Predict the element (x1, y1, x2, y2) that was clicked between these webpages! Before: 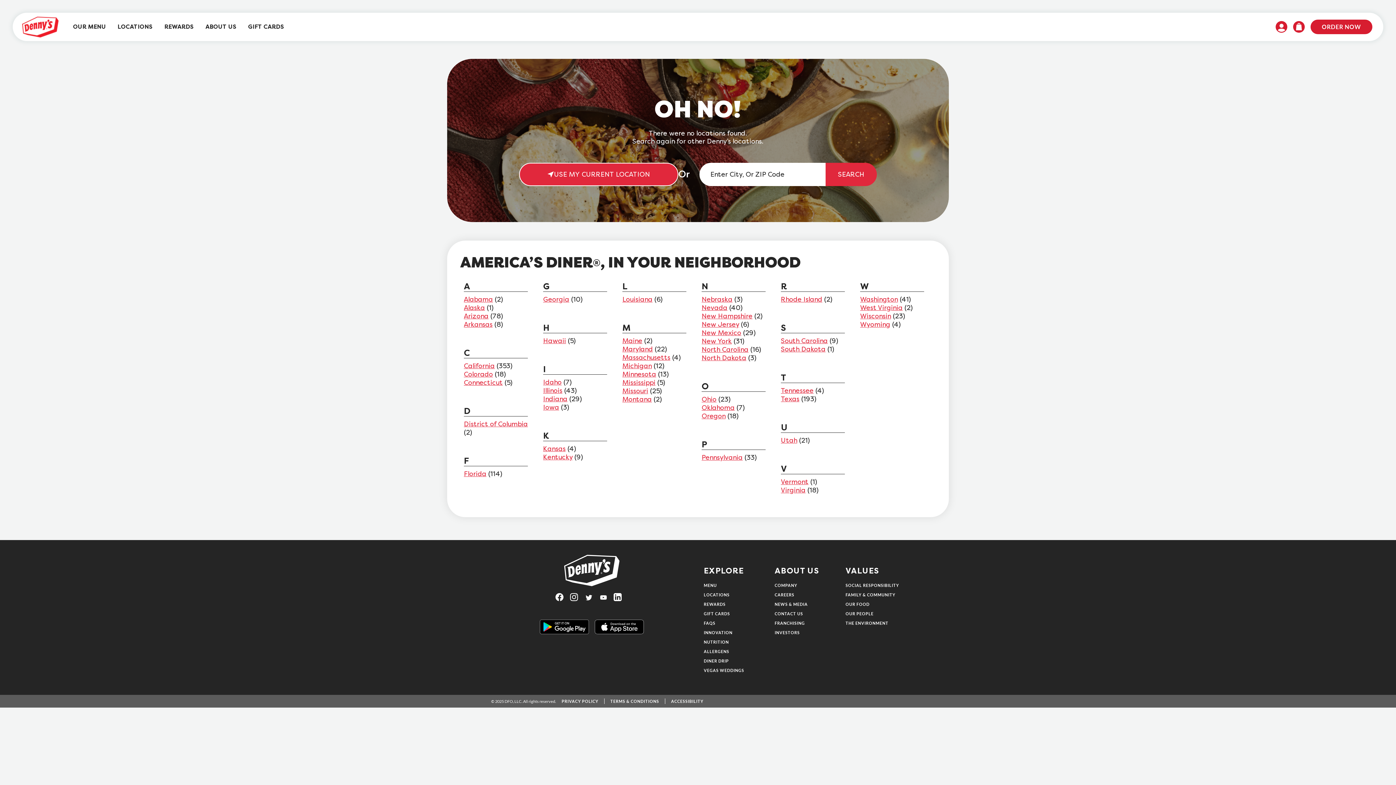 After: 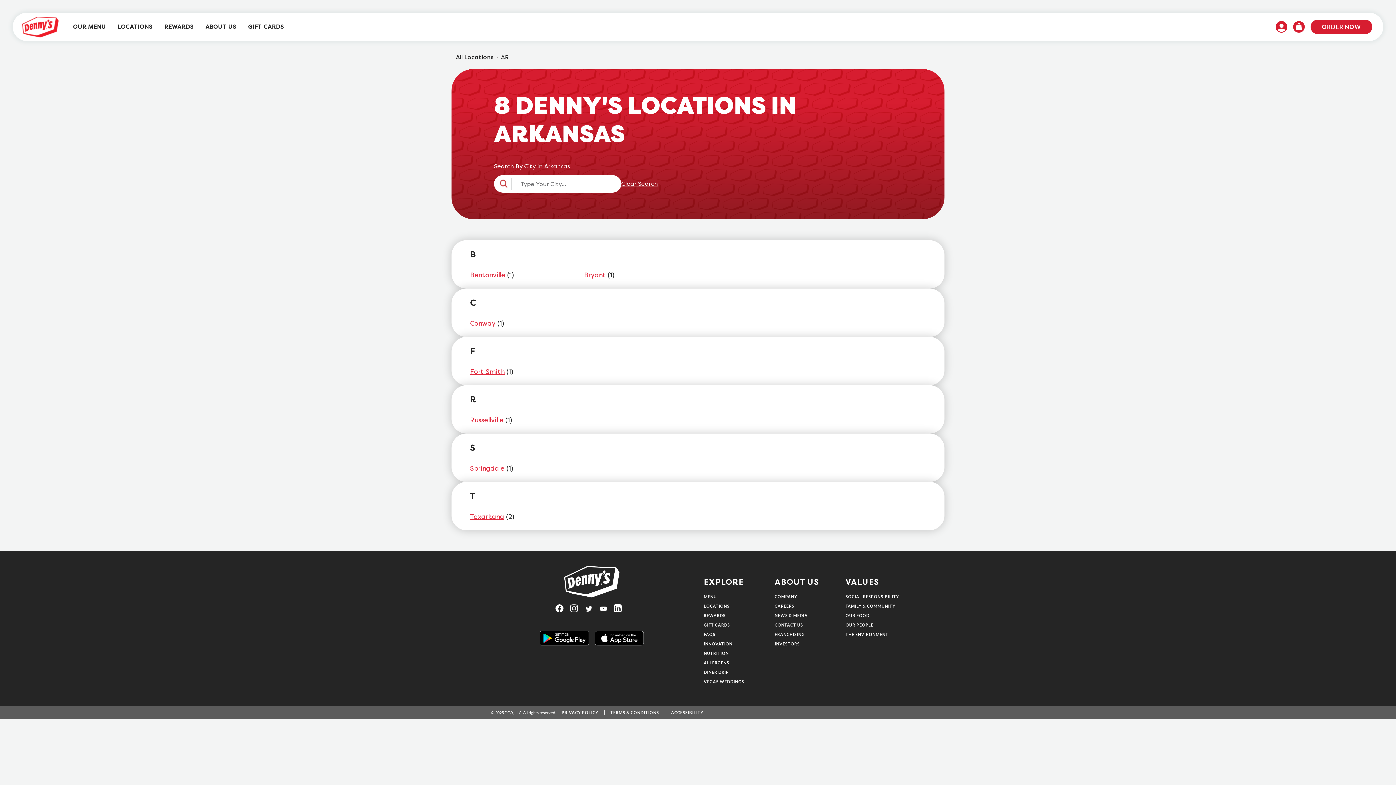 Action: bbox: (464, 320, 492, 328) label: Arkansas